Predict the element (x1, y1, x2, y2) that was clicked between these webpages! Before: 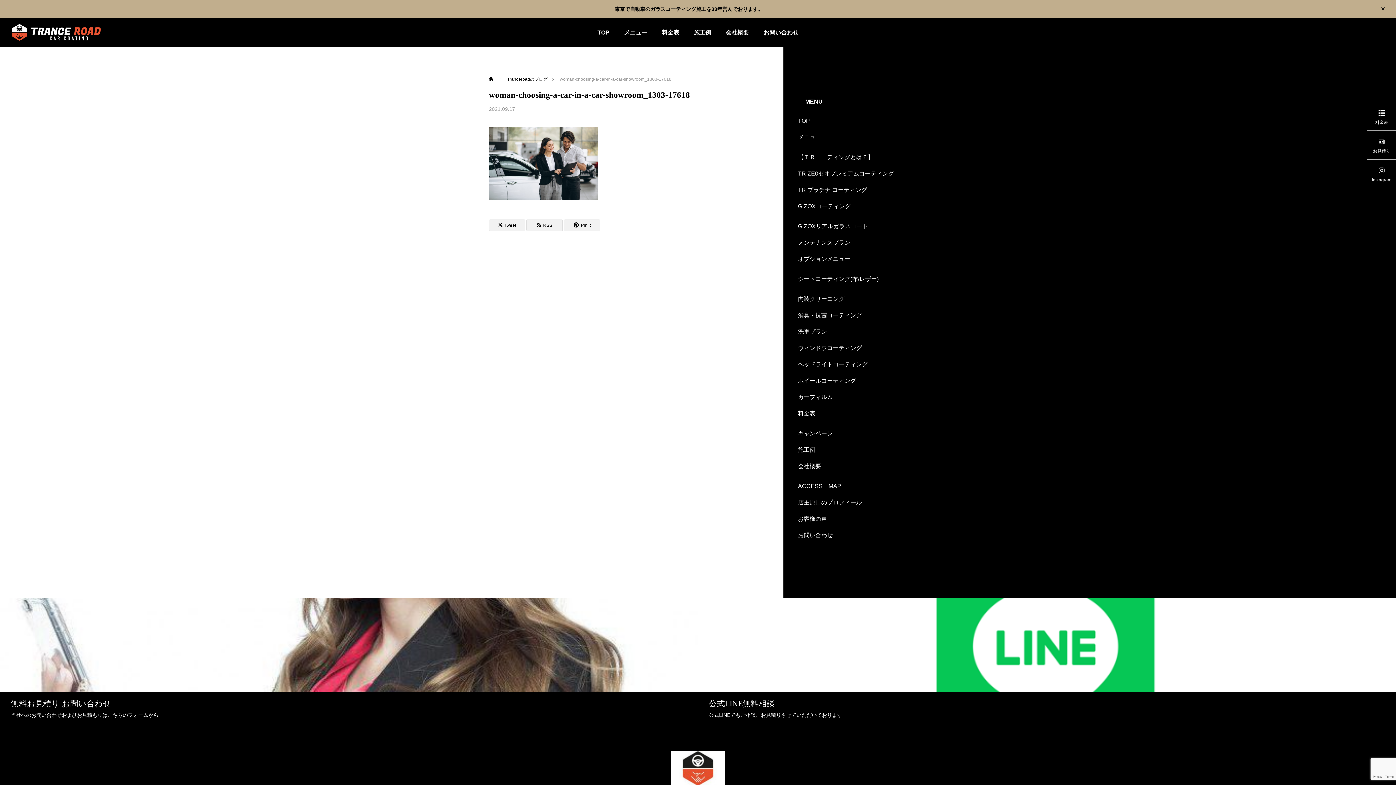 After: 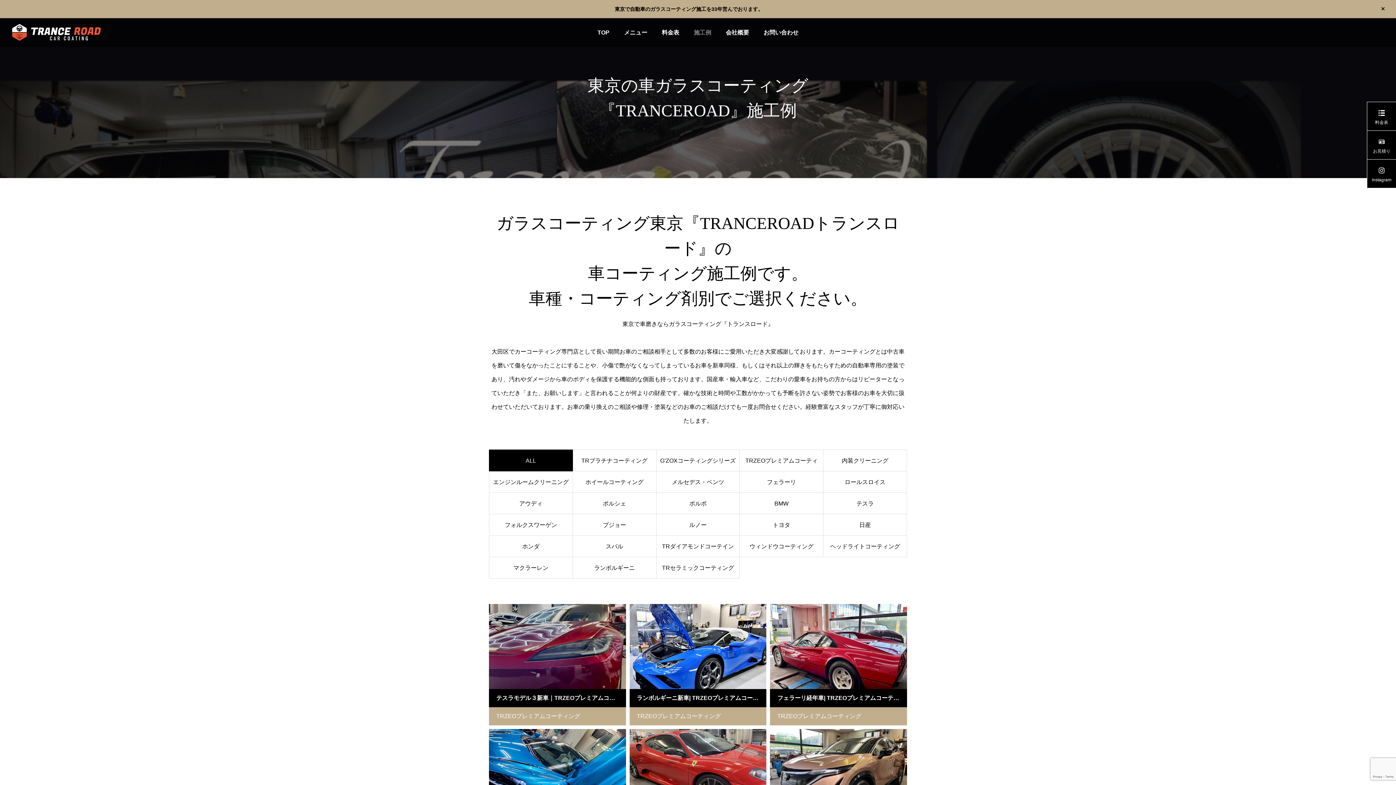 Action: bbox: (798, 441, 907, 458) label: 施工例